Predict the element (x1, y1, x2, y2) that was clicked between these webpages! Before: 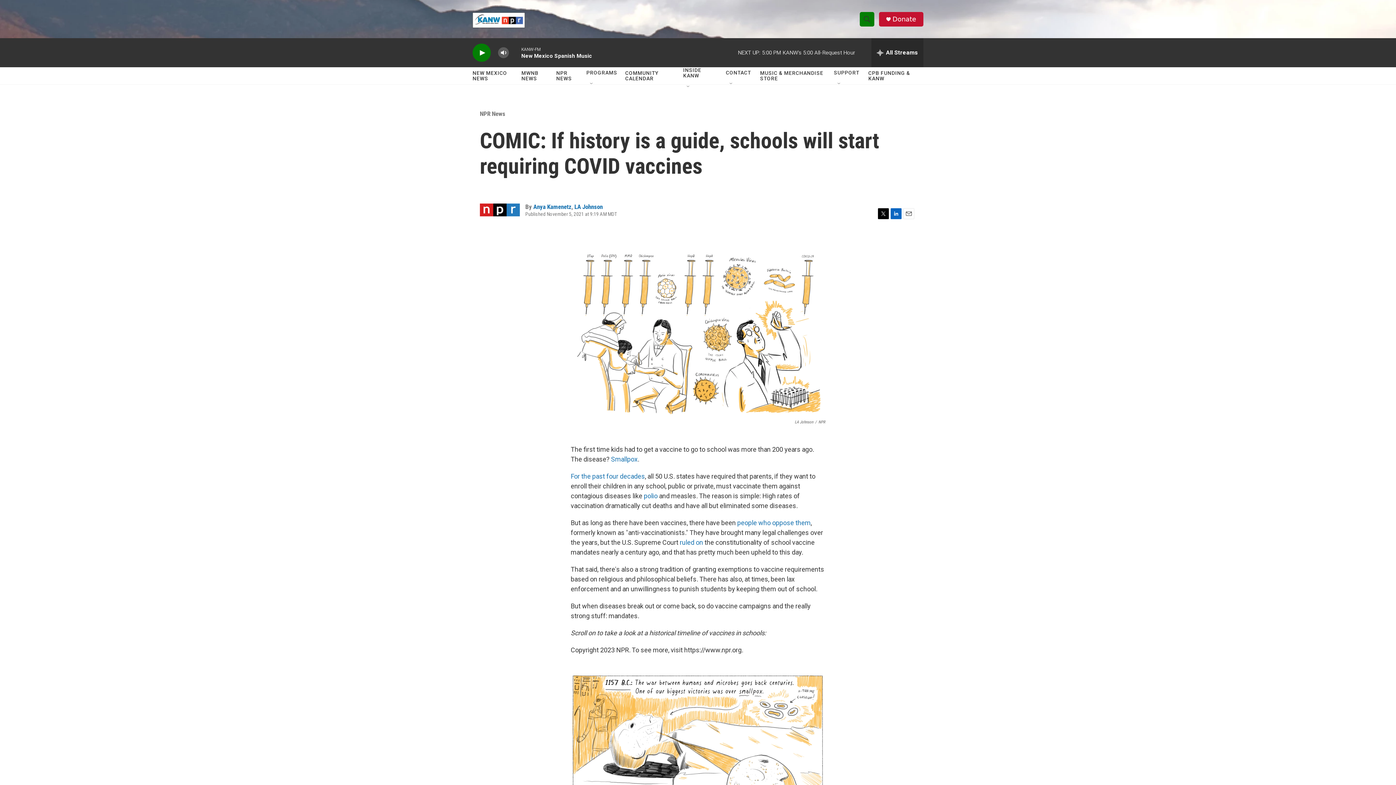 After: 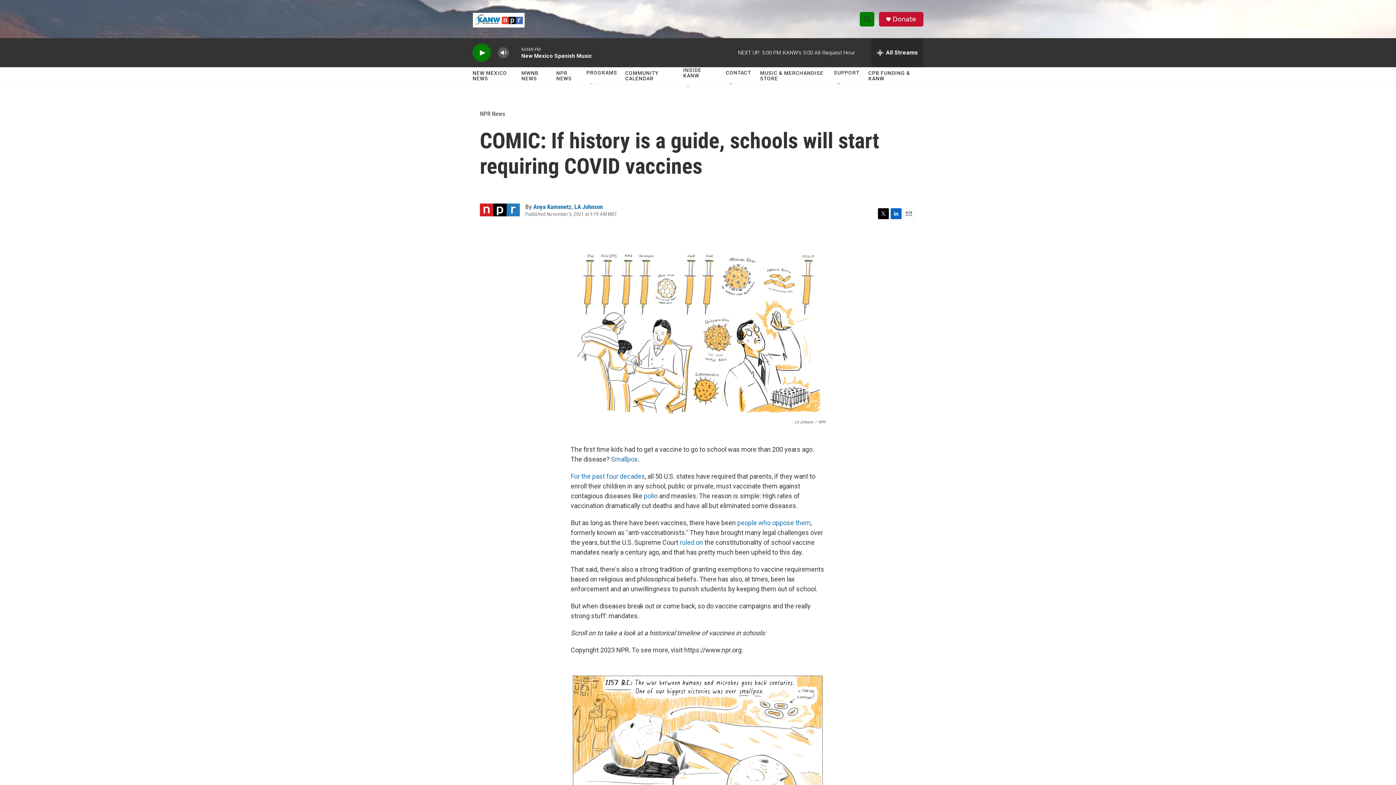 Action: label: MWNB NEWS bbox: (521, 64, 549, 86)